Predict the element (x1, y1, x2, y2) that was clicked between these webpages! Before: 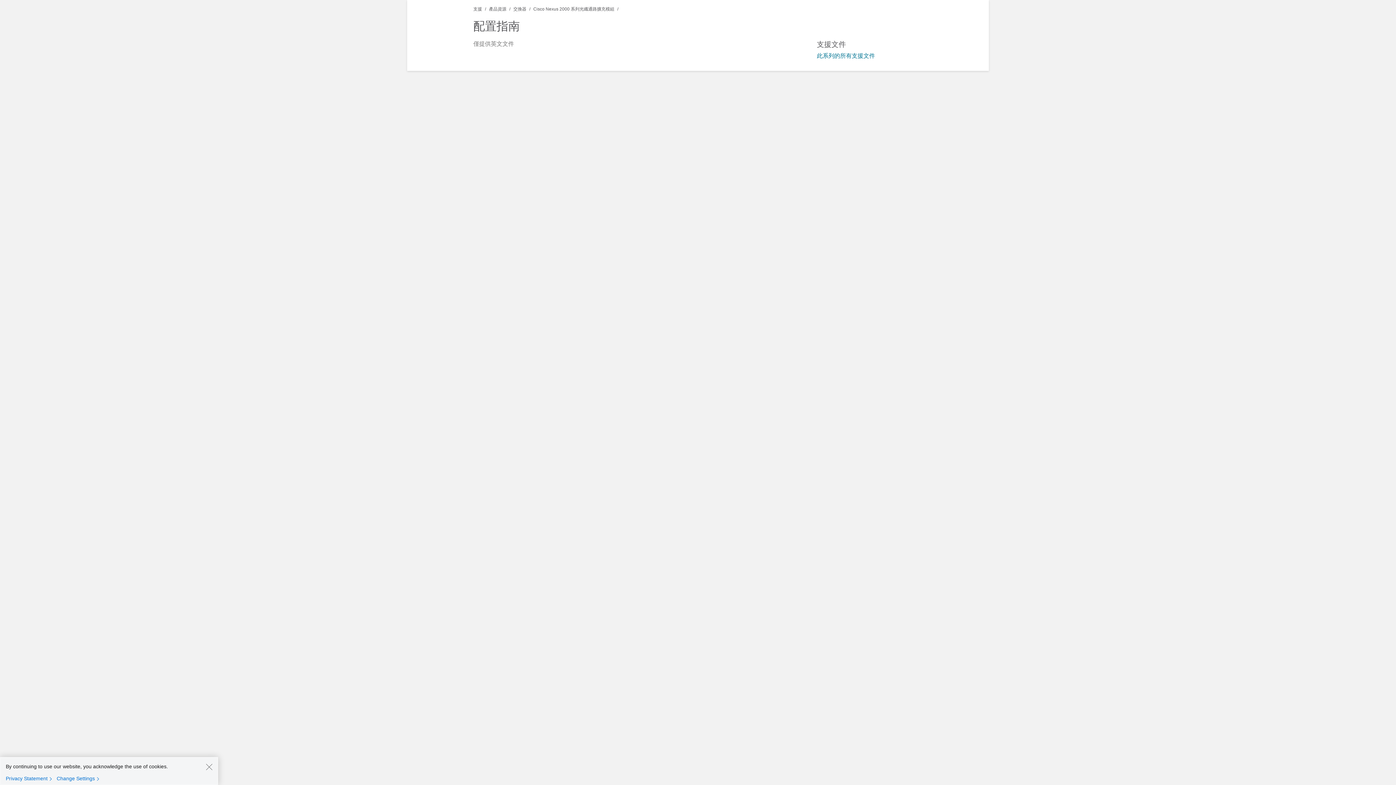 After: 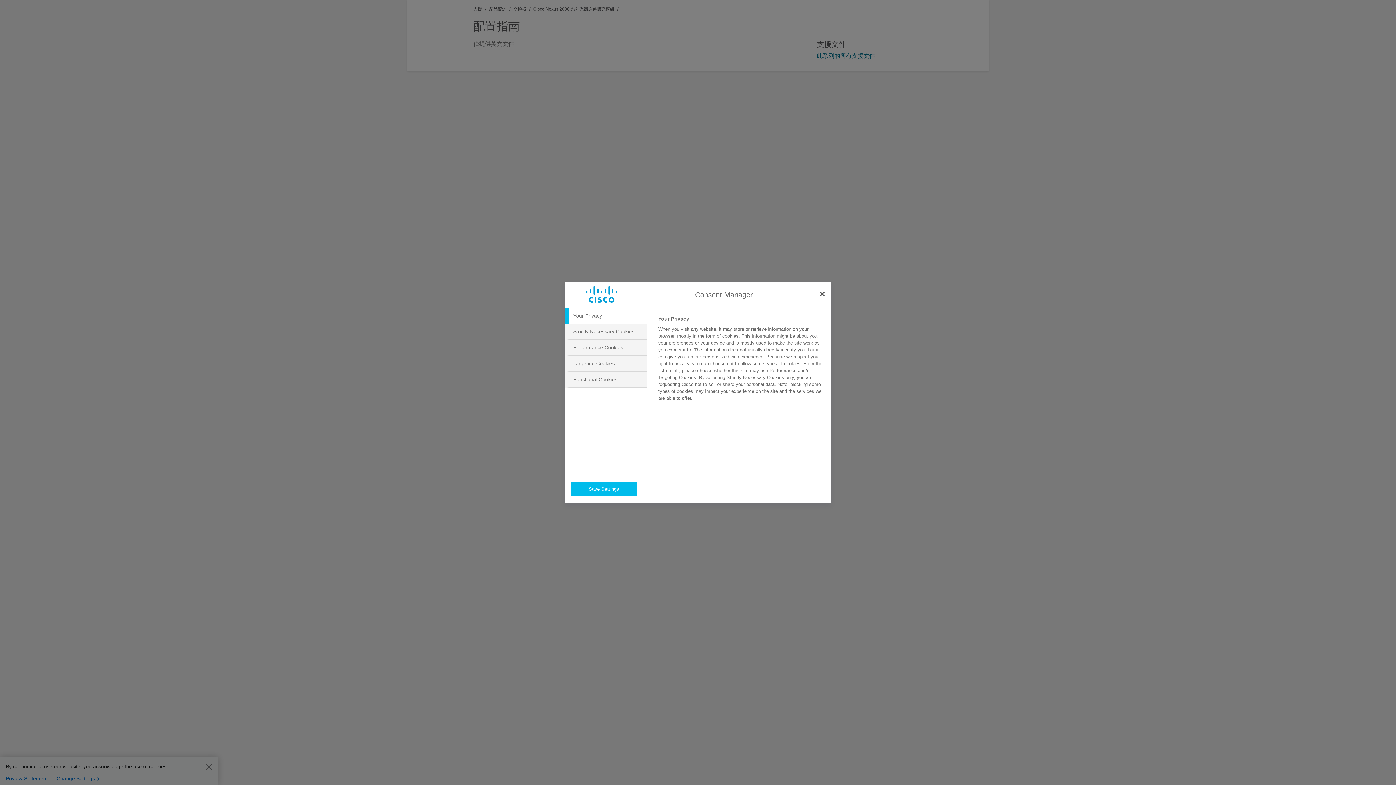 Action: bbox: (56, 775, 102, 782) label: Change Settings